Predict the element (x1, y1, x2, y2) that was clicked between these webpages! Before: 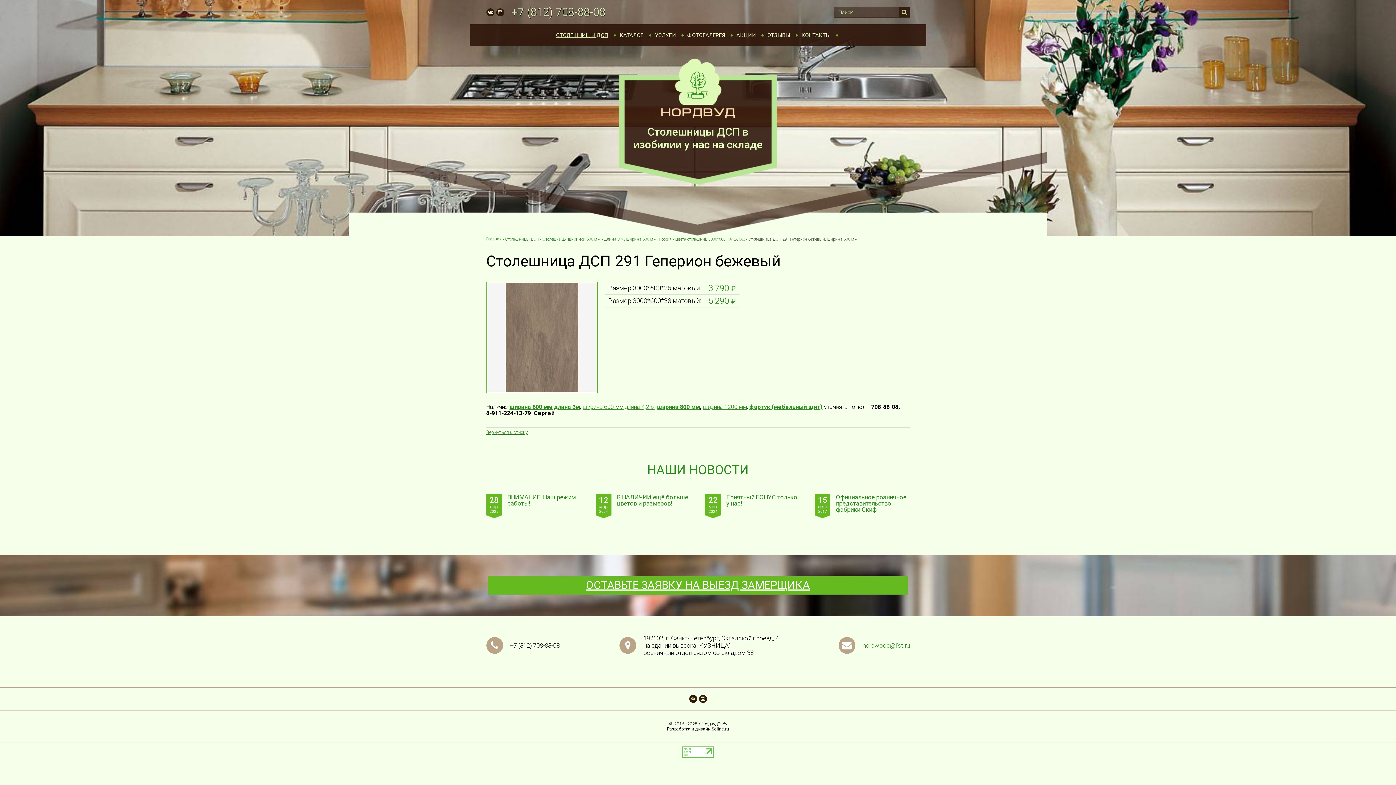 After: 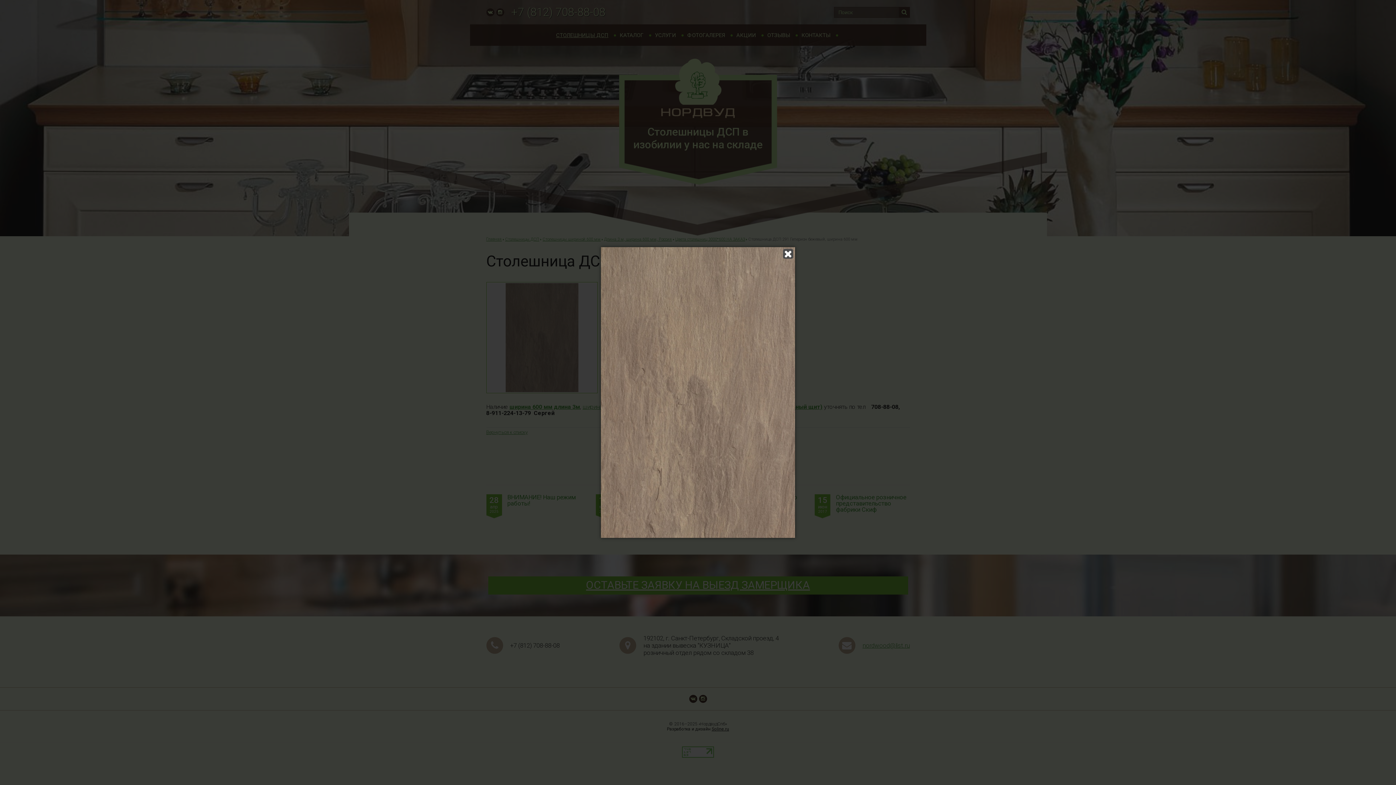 Action: bbox: (487, 283, 596, 392)